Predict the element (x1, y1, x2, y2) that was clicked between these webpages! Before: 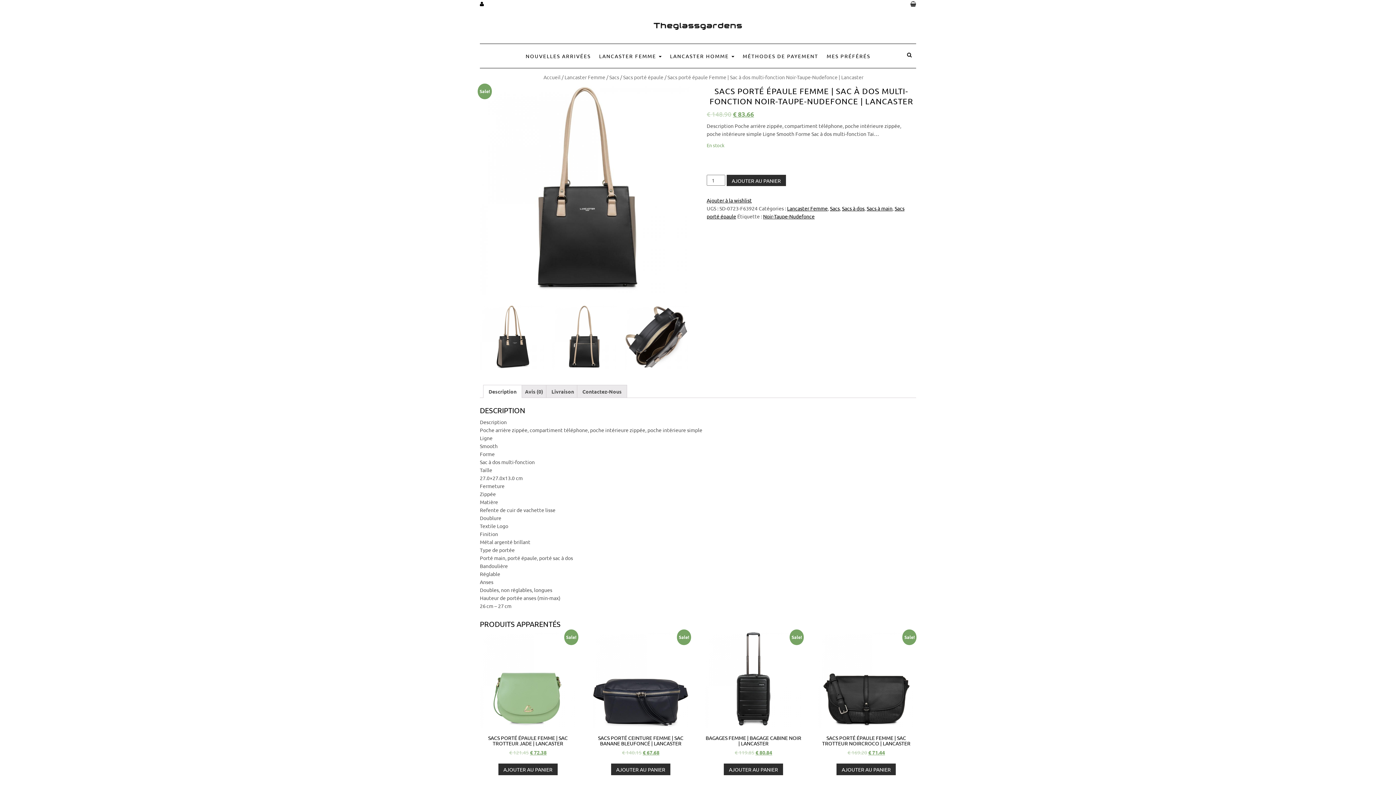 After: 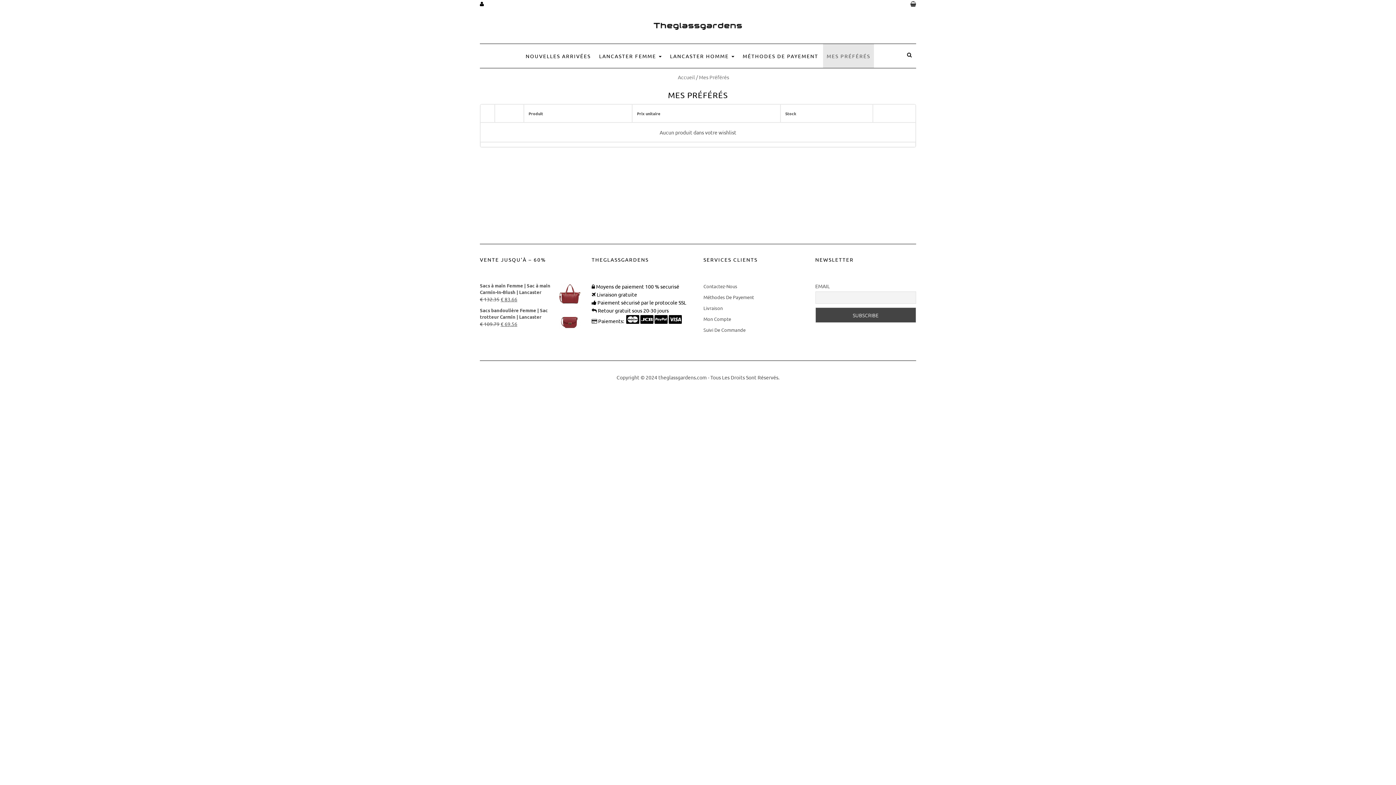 Action: label: MES PRÉFÉRÉS bbox: (823, 44, 874, 68)